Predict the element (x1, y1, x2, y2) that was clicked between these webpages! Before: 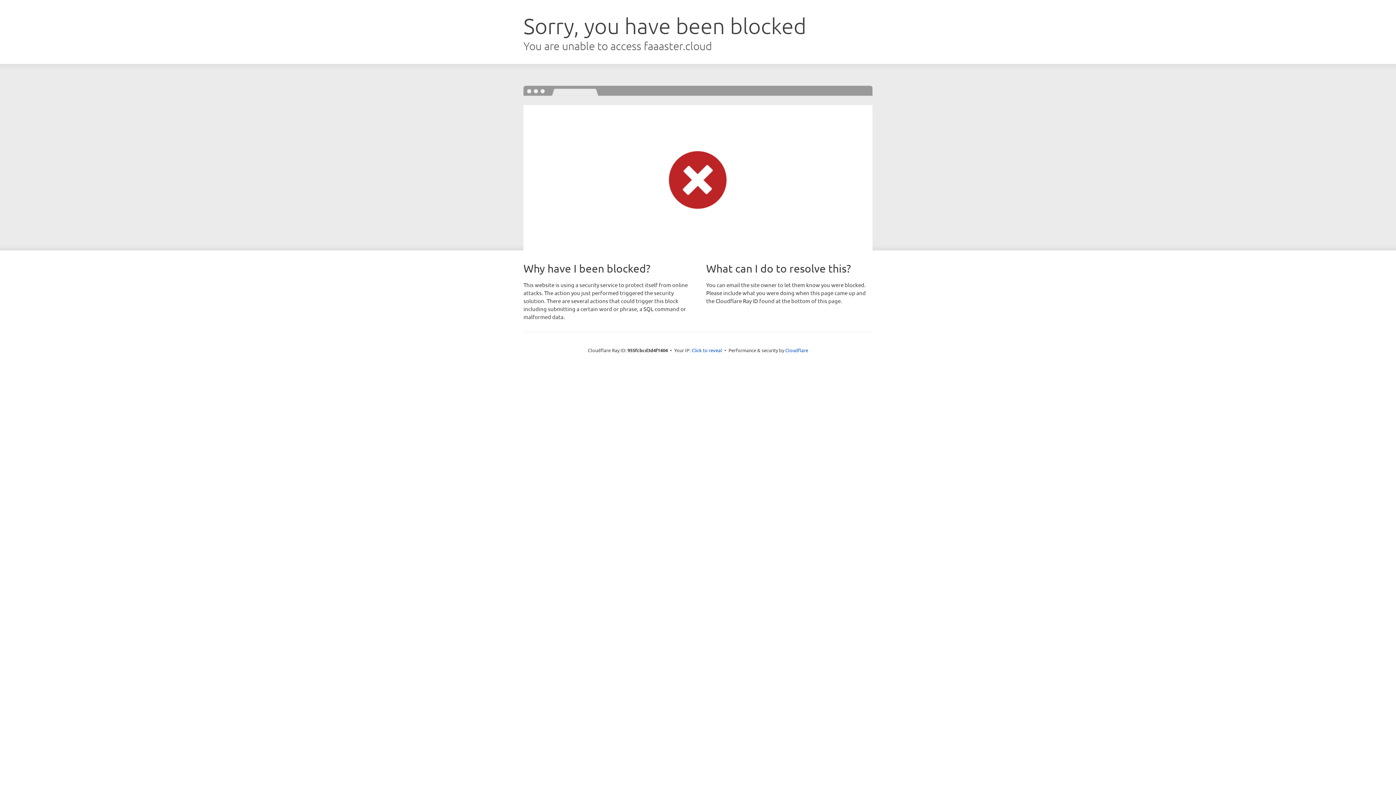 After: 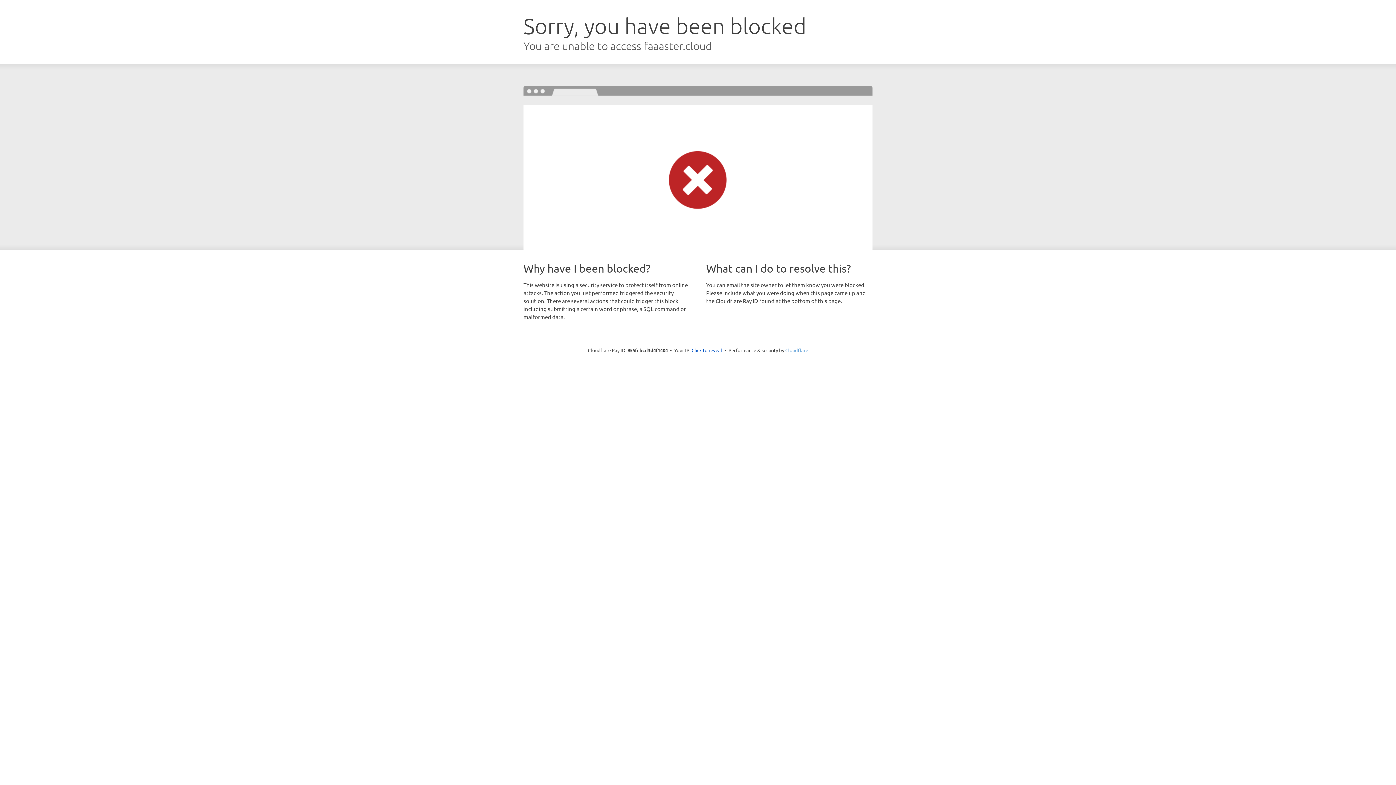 Action: bbox: (785, 347, 808, 353) label: Cloudflare